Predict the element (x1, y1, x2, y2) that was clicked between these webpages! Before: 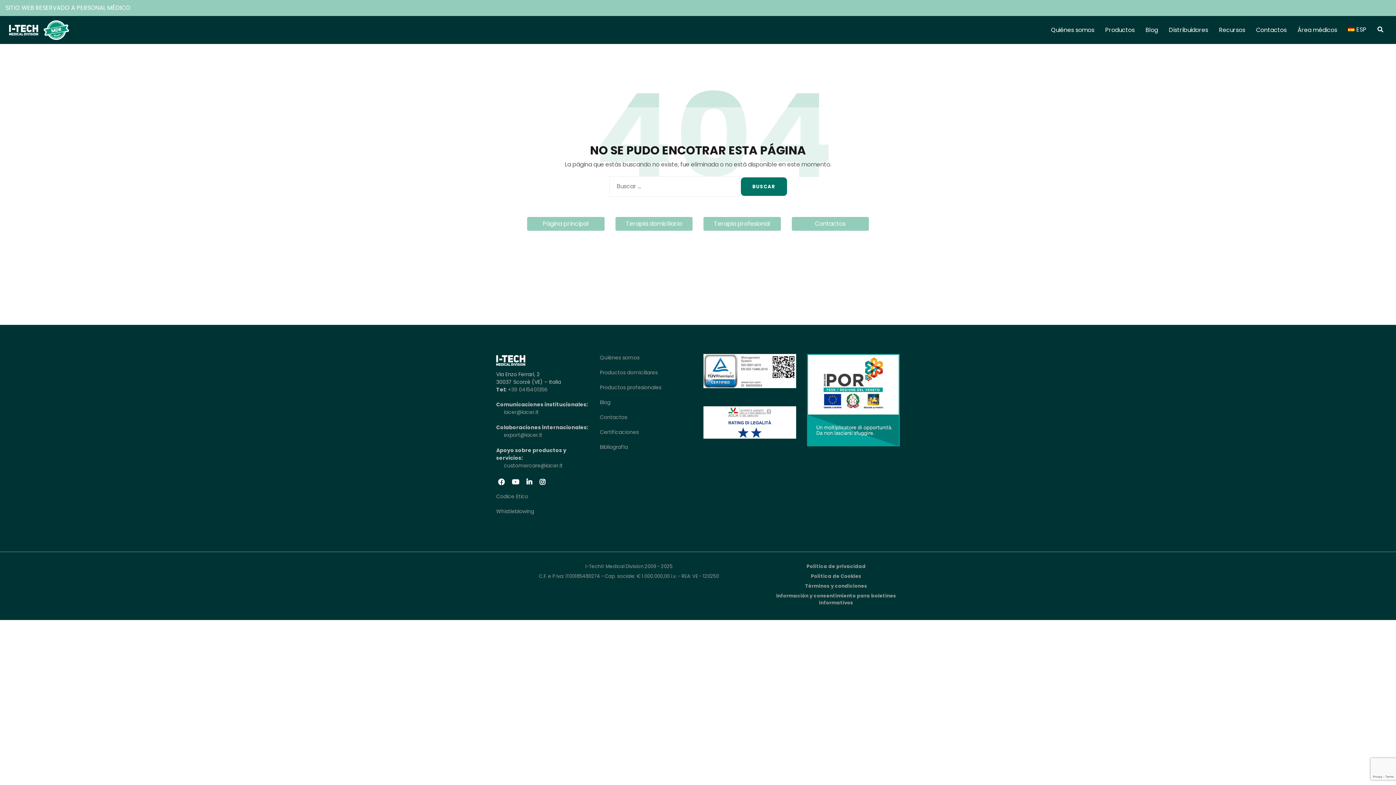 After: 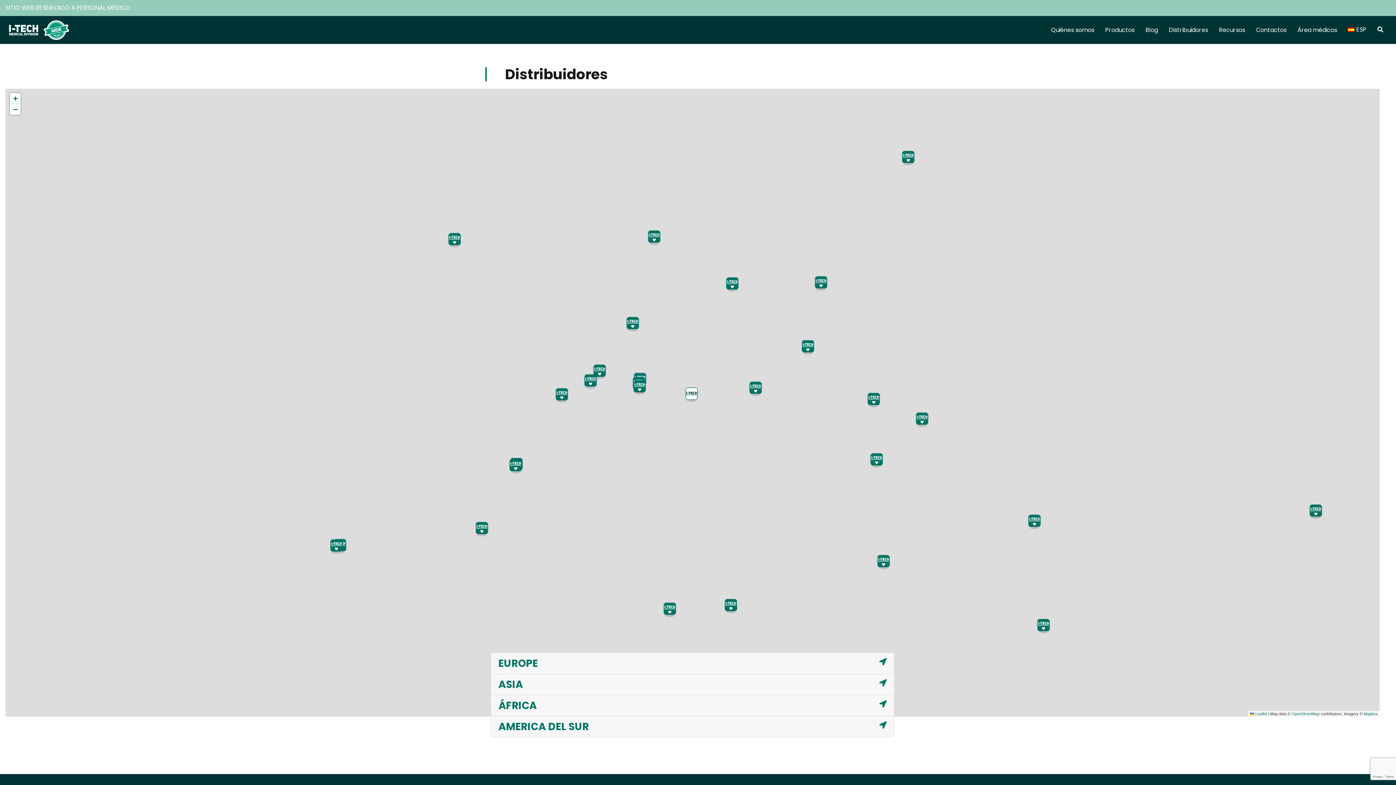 Action: bbox: (1169, 25, 1208, 34) label: Distribuidores